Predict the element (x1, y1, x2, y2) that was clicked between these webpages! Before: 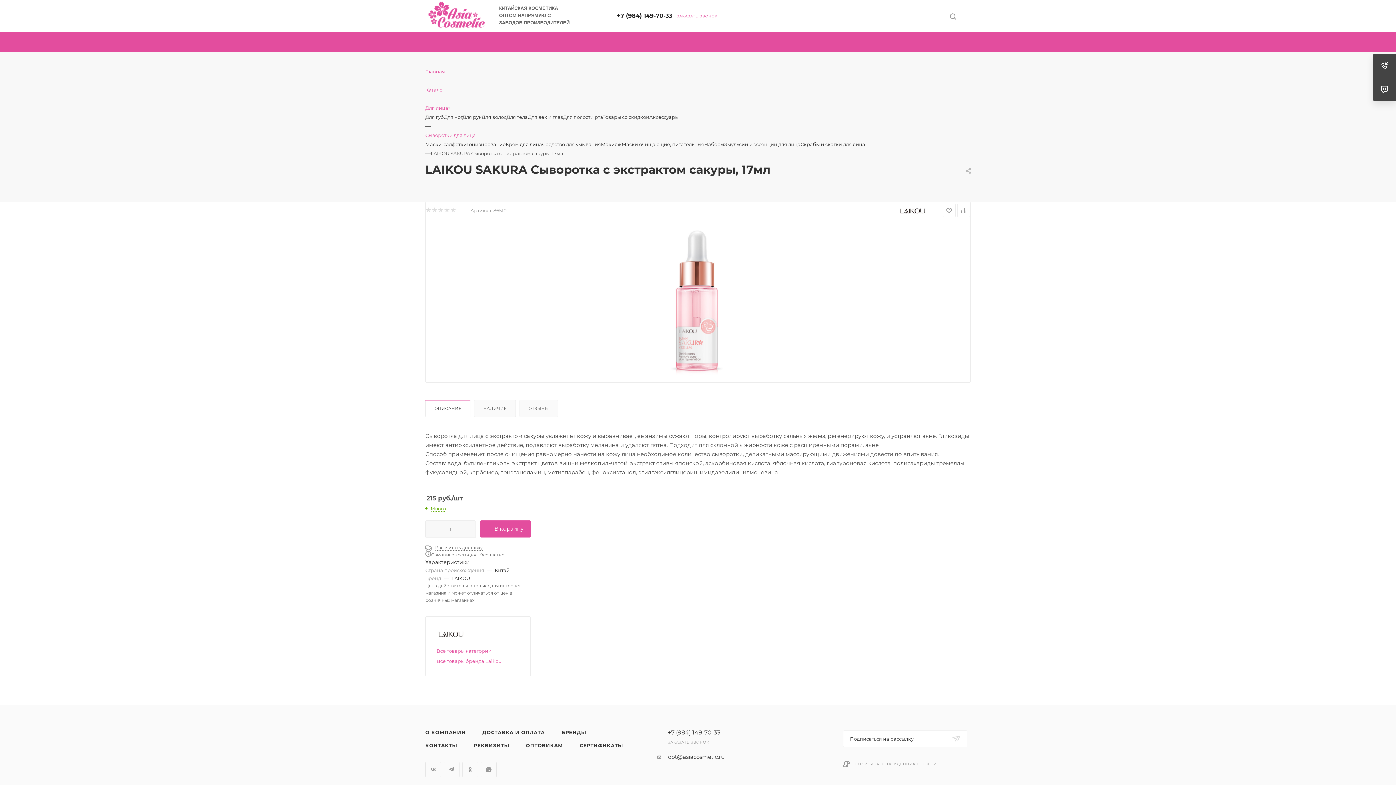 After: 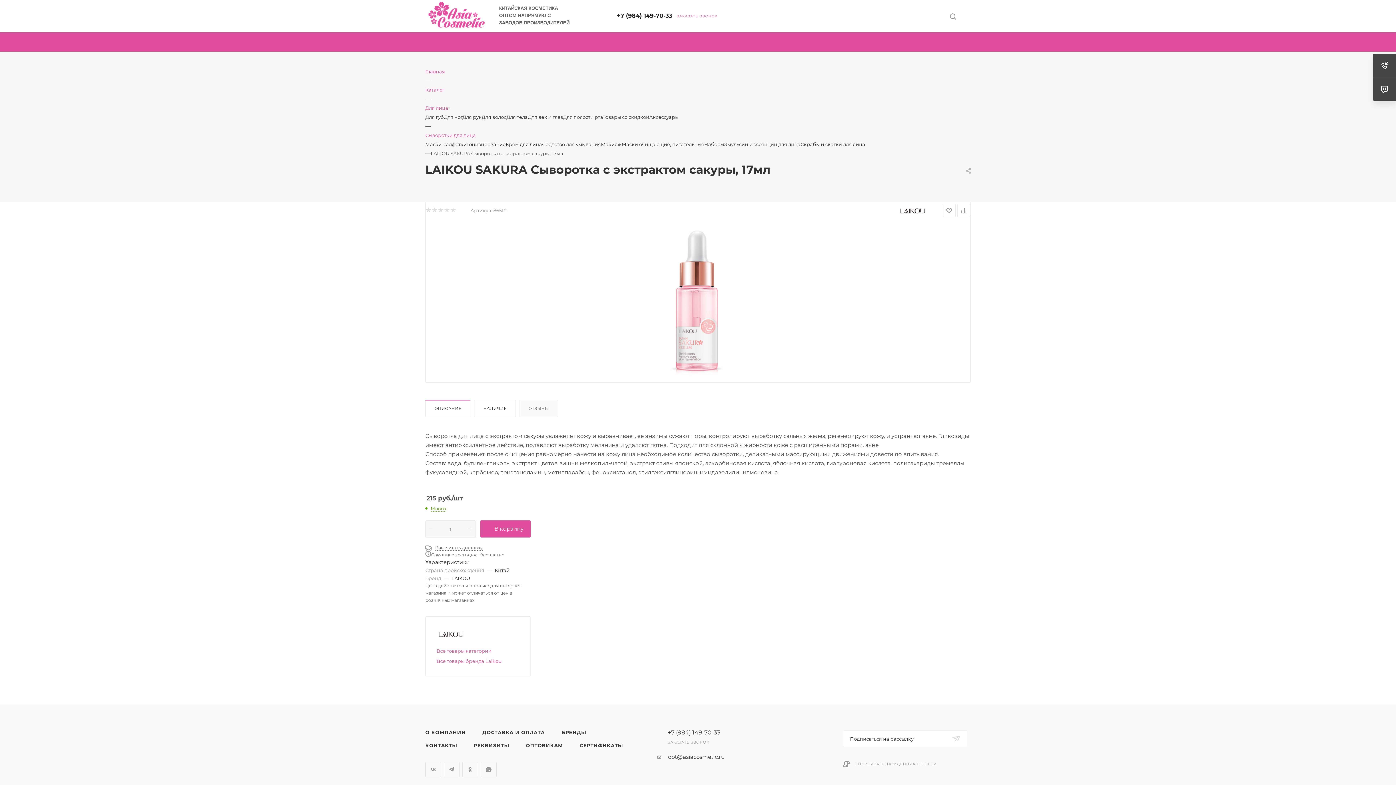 Action: bbox: (474, 400, 515, 417) label: НАЛИЧИЕ